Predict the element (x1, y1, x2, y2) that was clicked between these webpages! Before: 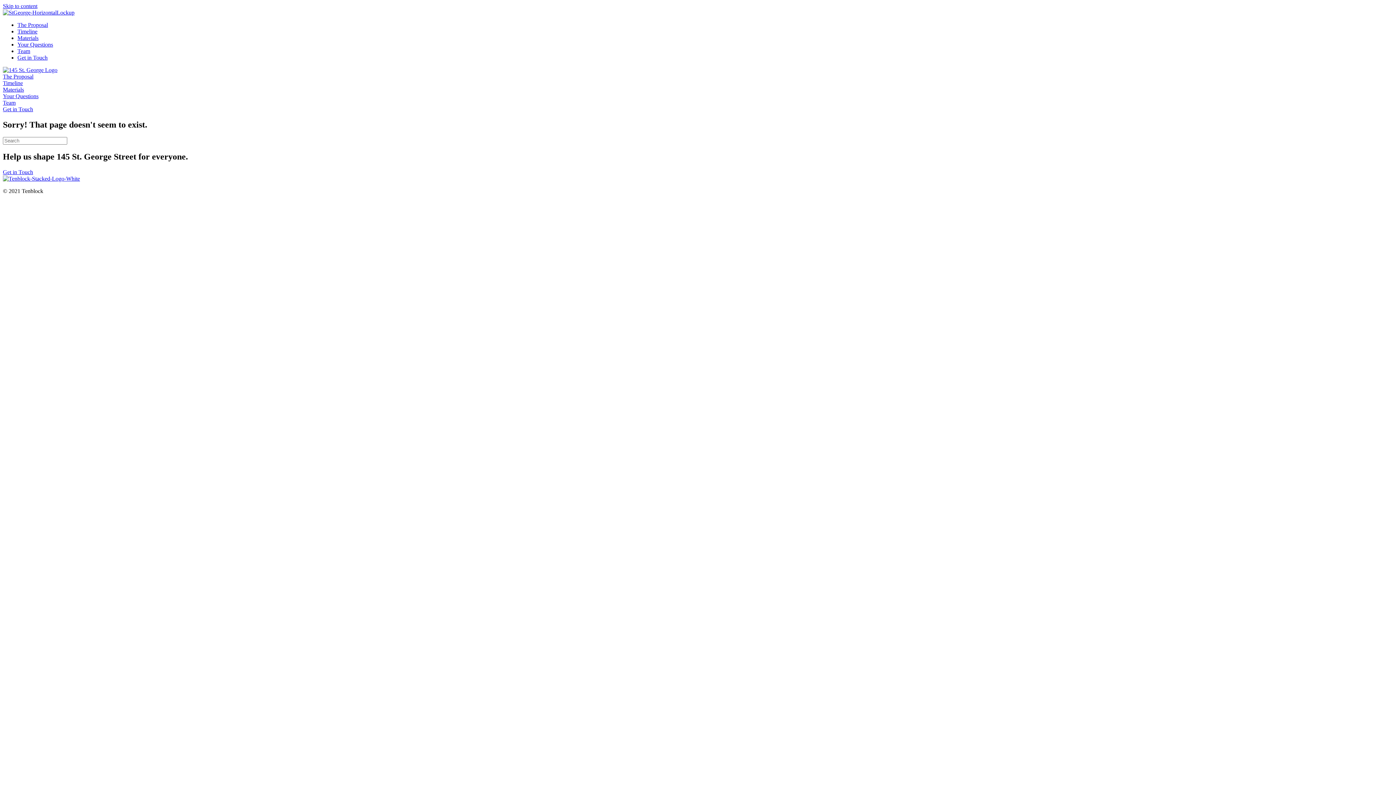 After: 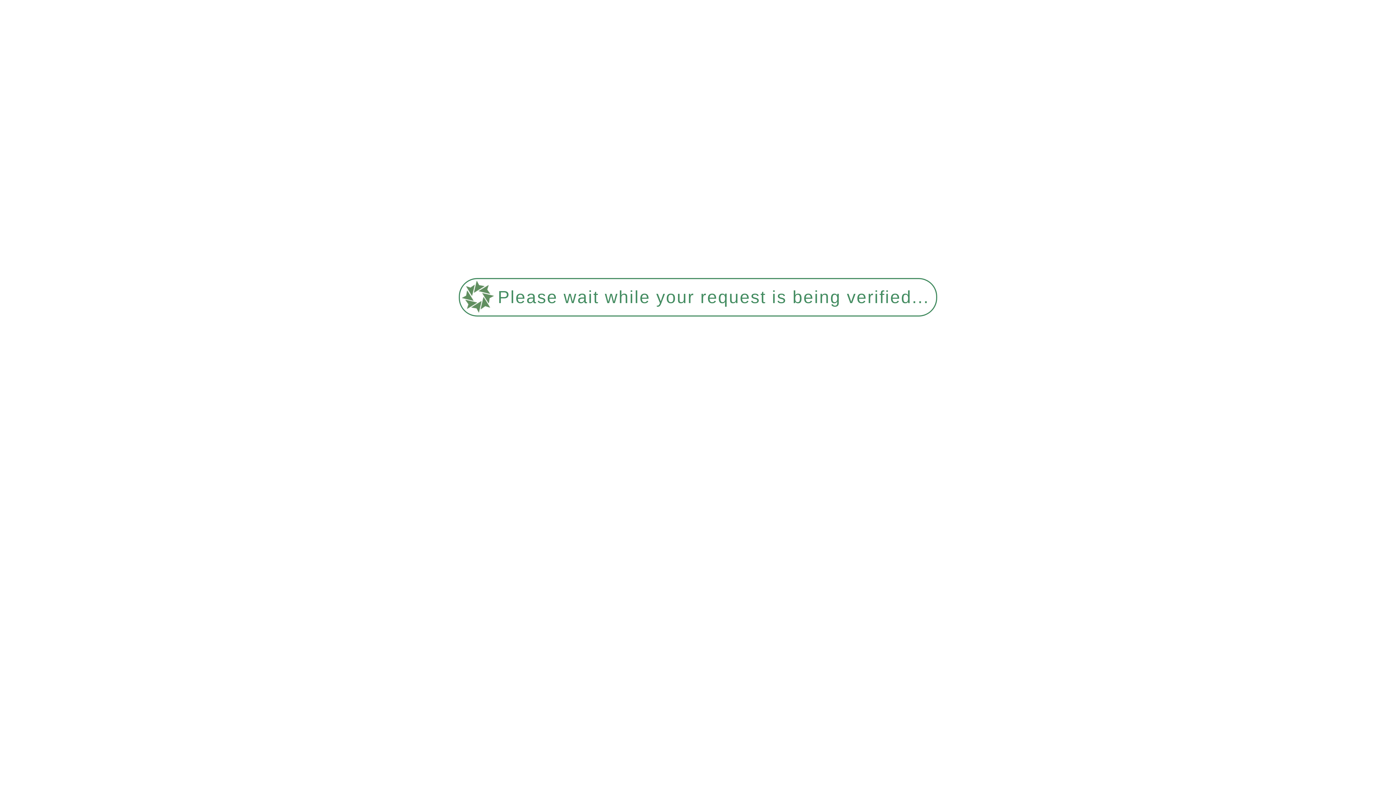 Action: label: Timeline bbox: (17, 28, 37, 34)